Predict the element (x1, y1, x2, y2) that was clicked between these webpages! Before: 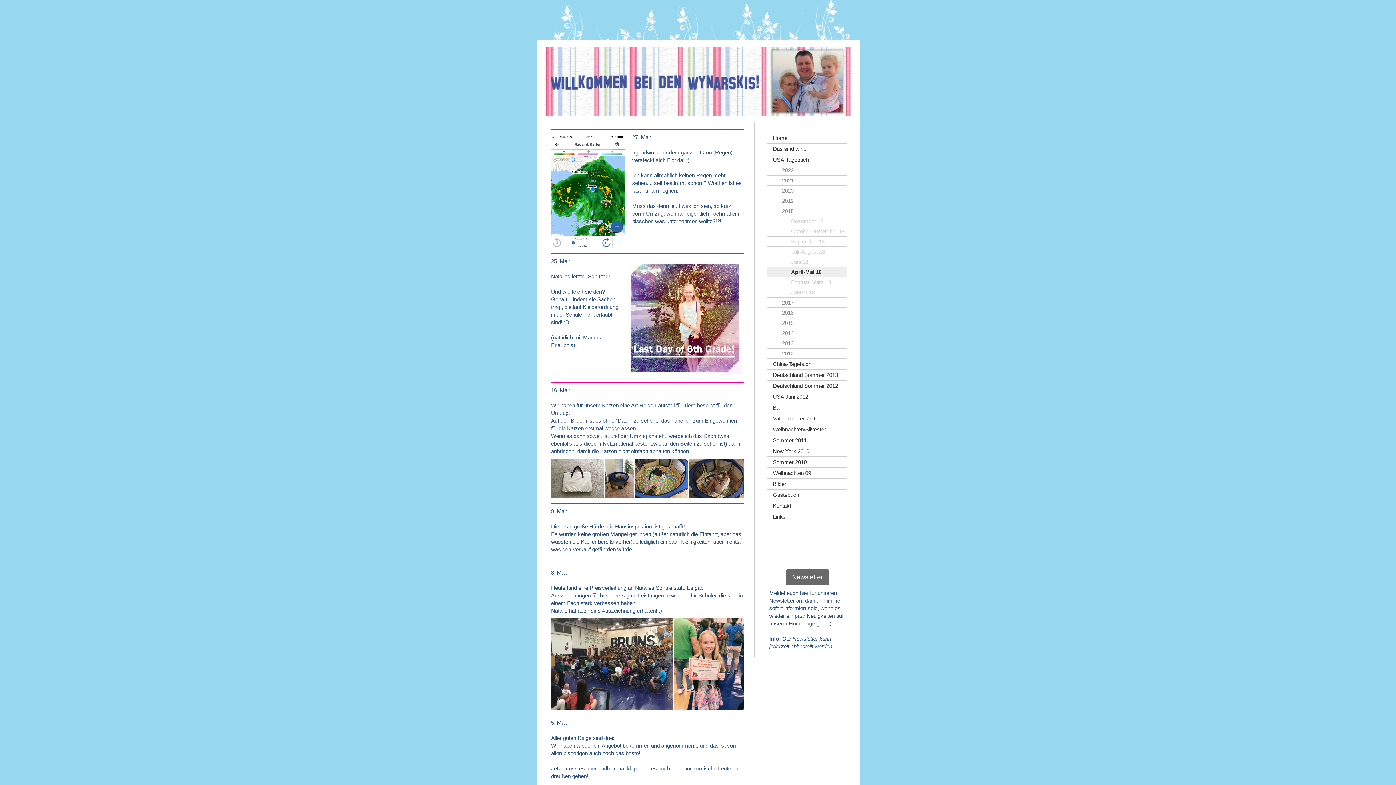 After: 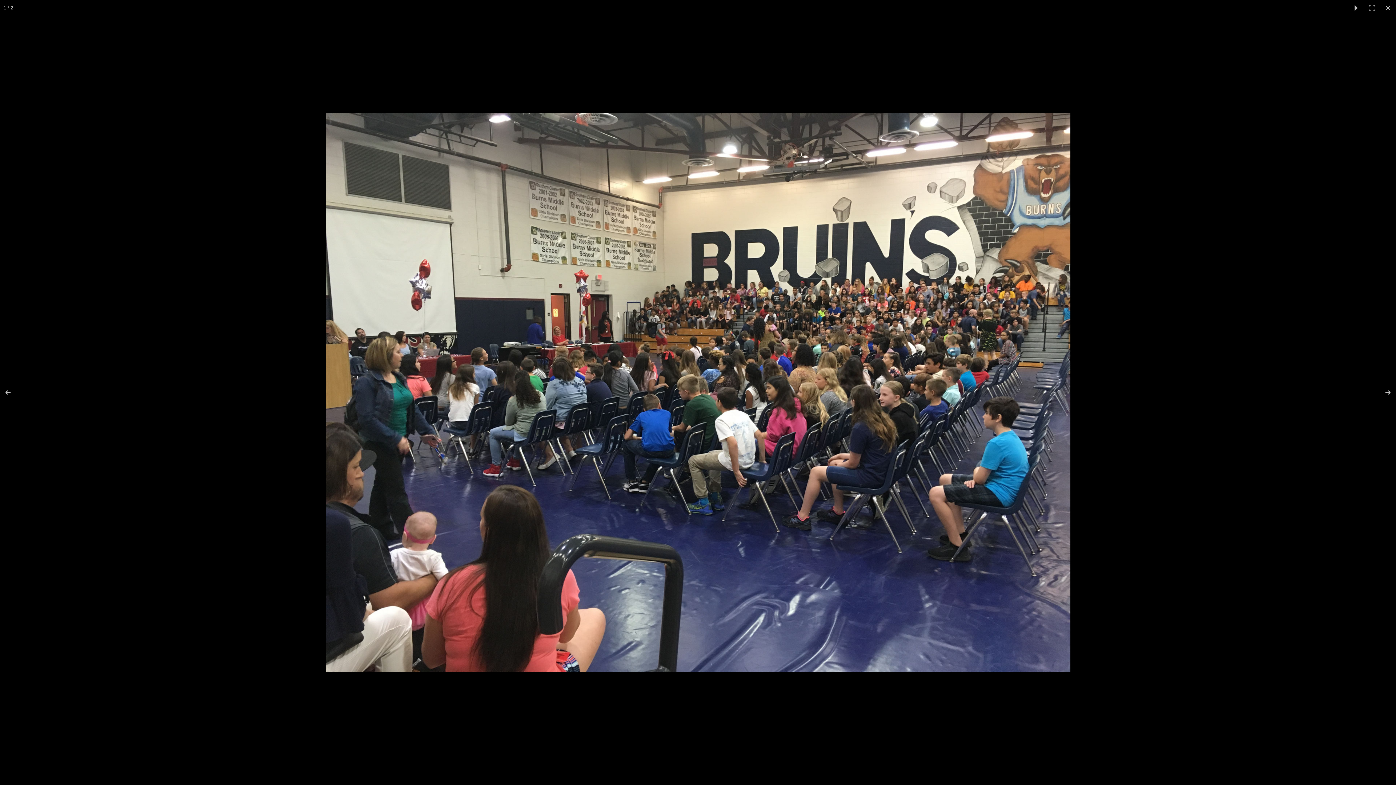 Action: bbox: (551, 618, 674, 710)